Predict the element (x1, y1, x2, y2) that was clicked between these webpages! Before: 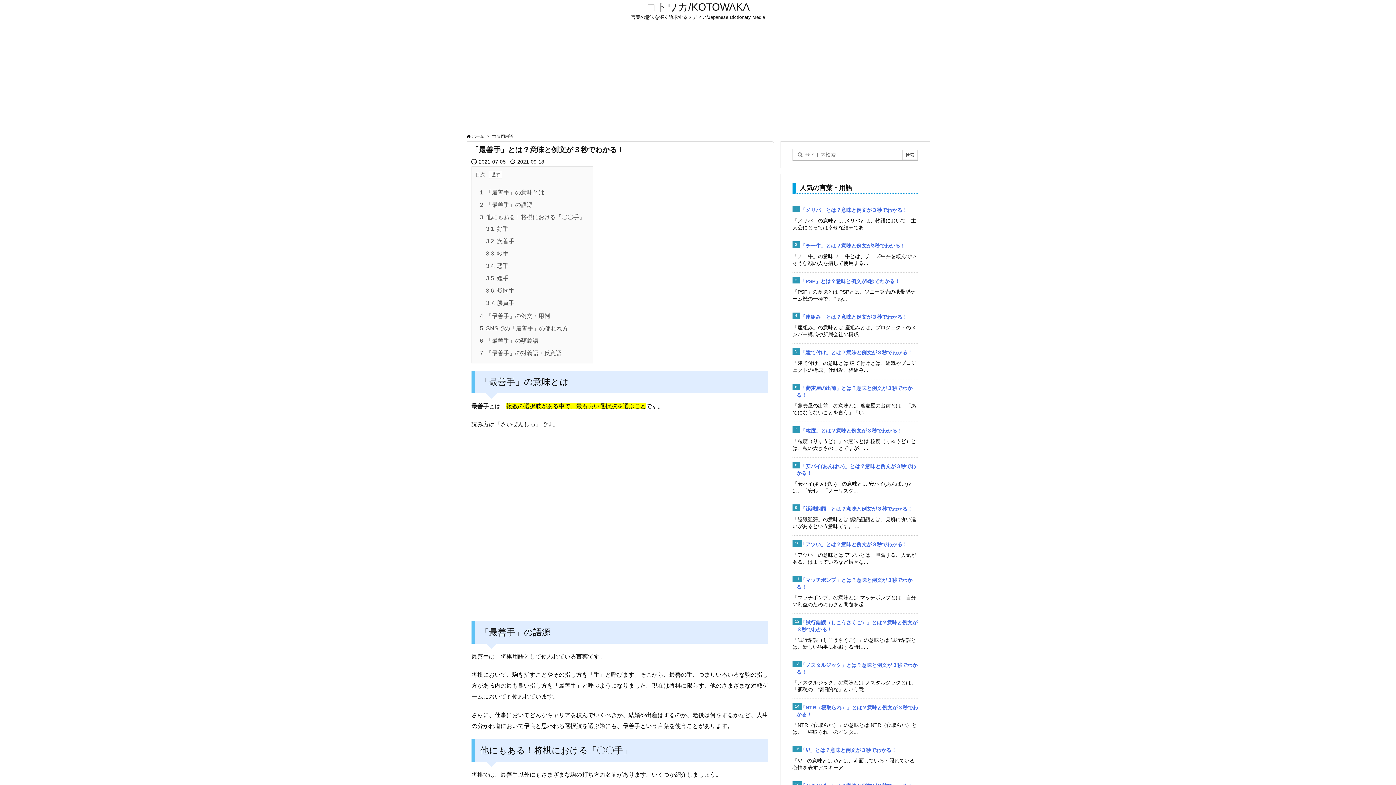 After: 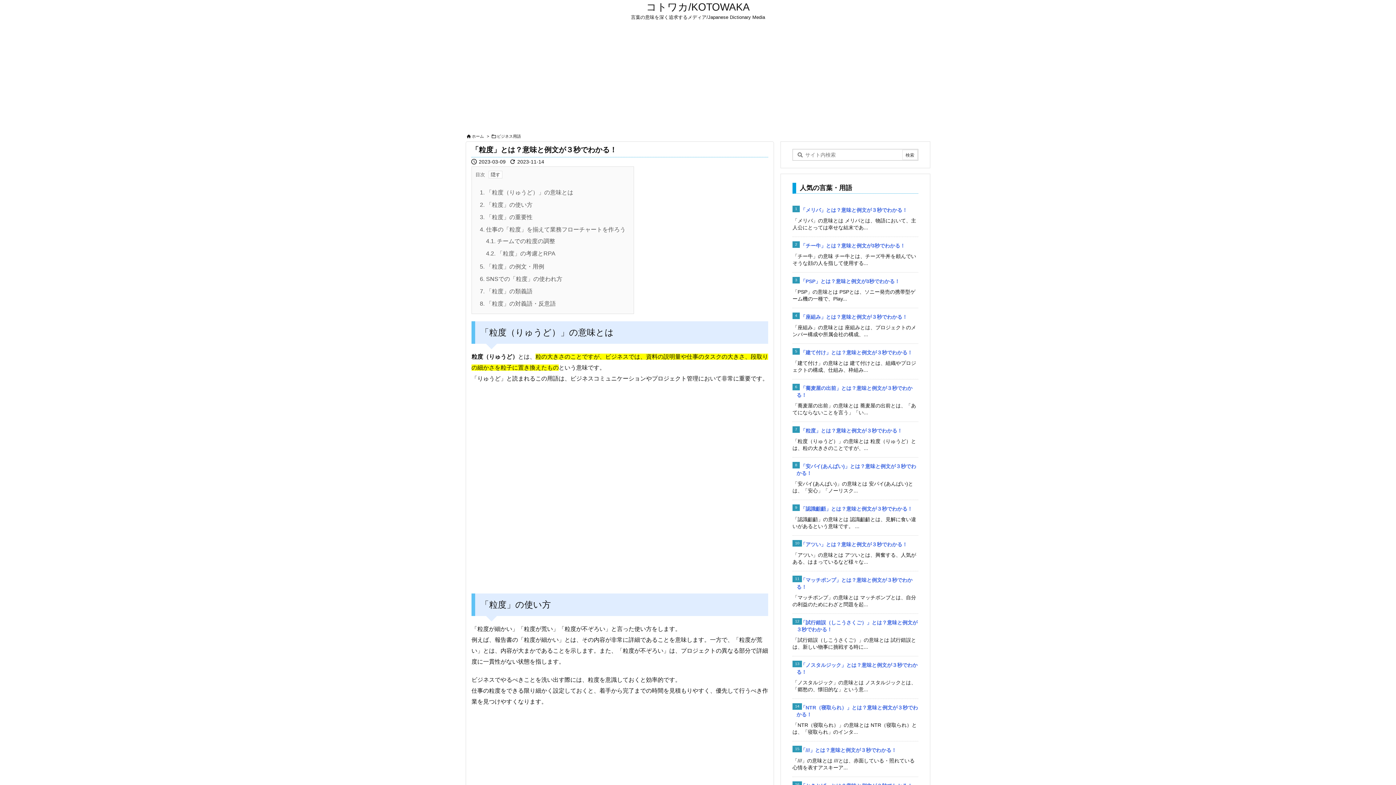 Action: label: 「粒度」とは？意味と例文が３秒でわかる！ bbox: (797, 318, 902, 324)